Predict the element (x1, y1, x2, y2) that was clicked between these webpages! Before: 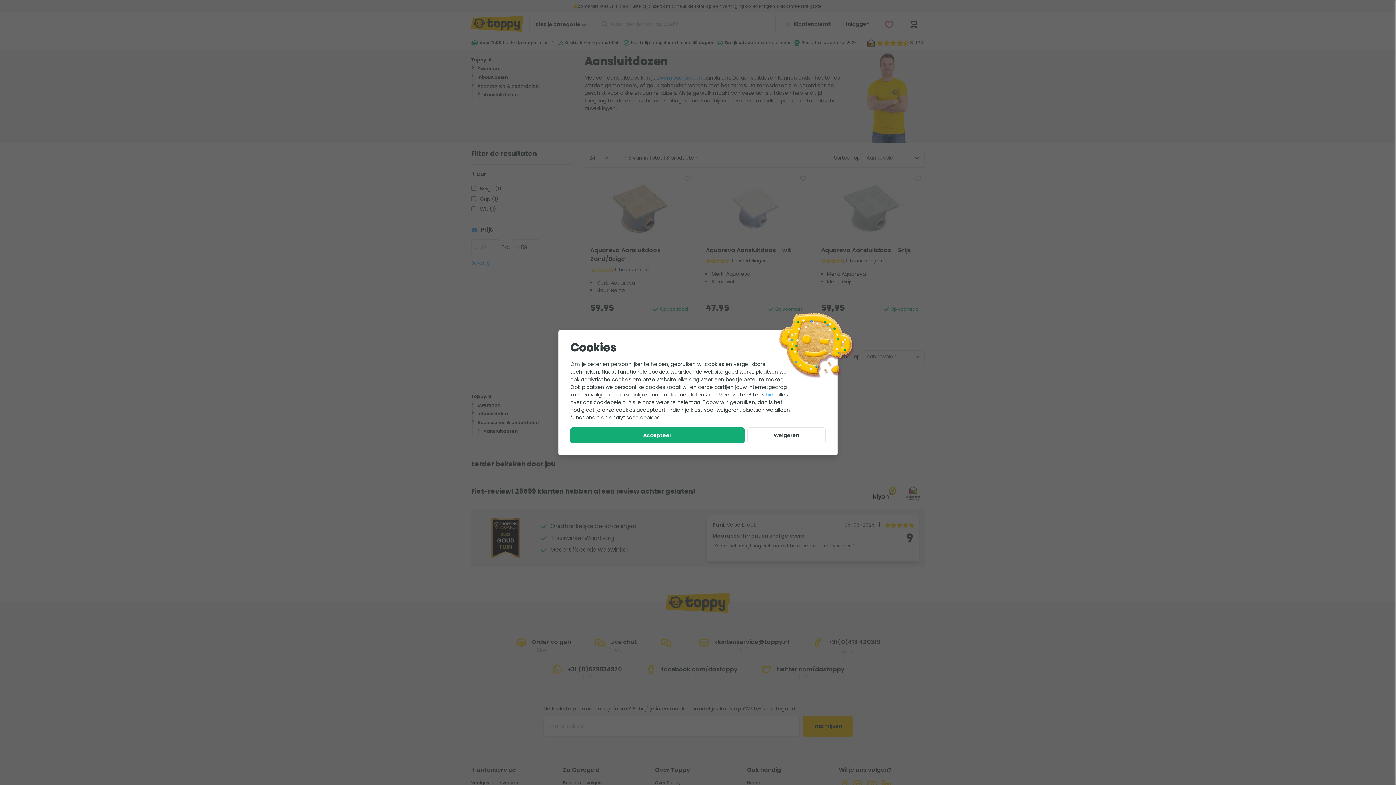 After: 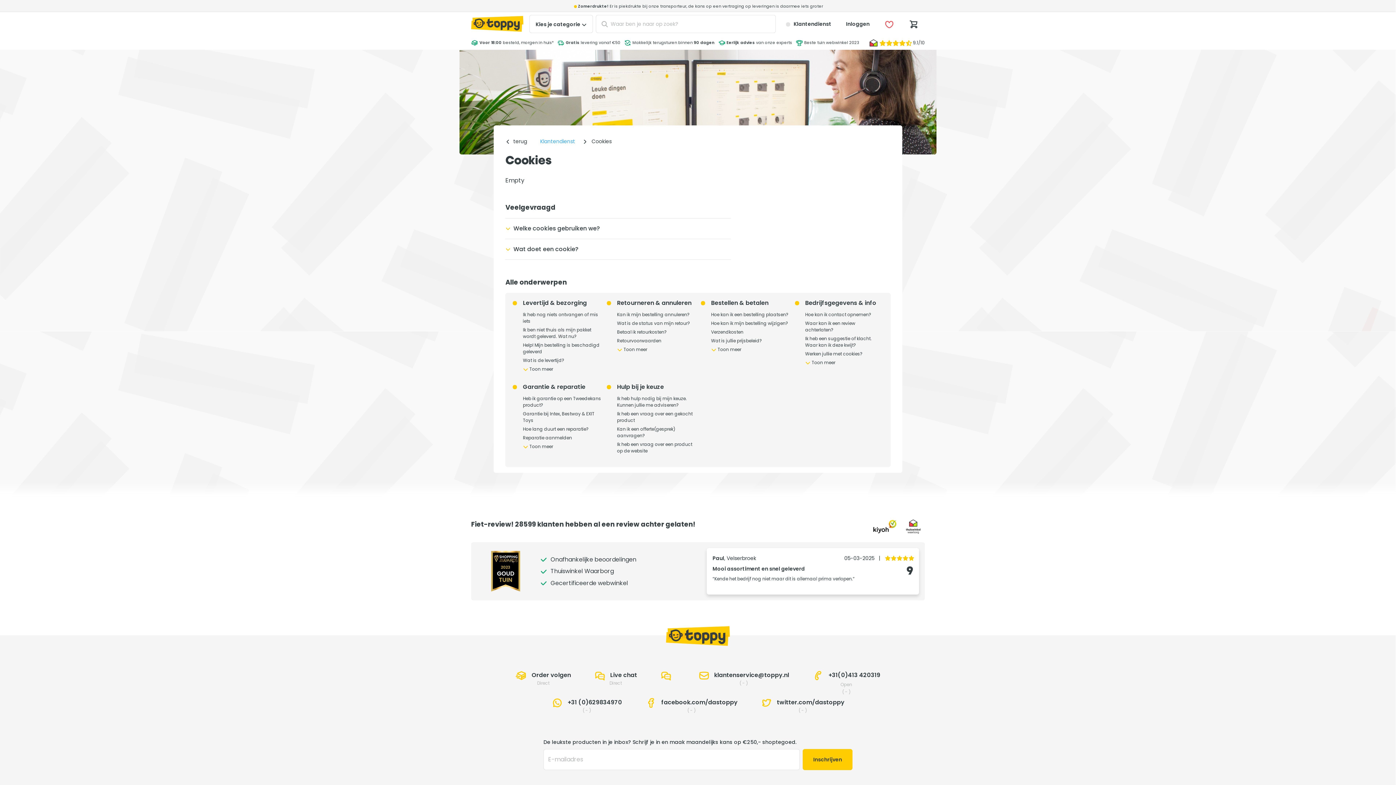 Action: label: hier bbox: (765, 391, 775, 398)